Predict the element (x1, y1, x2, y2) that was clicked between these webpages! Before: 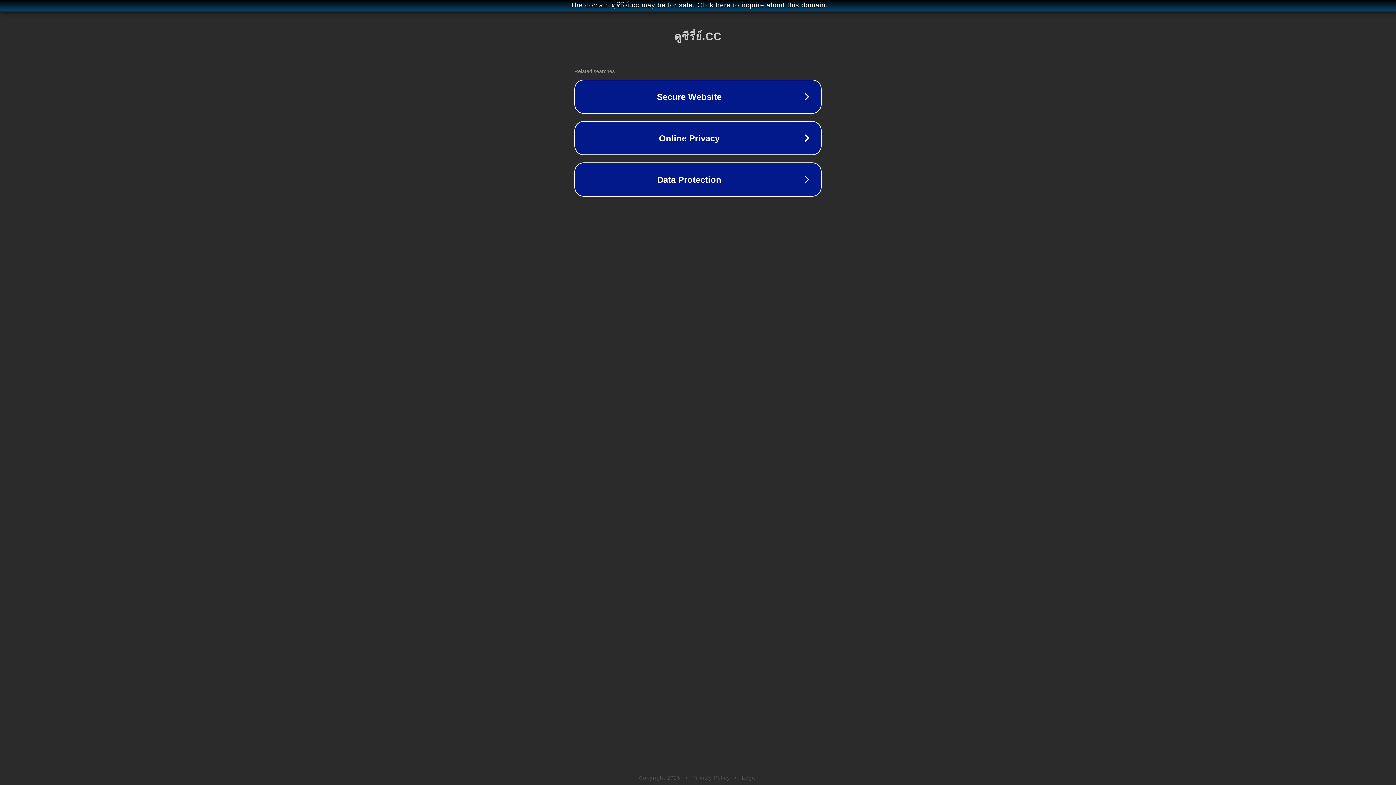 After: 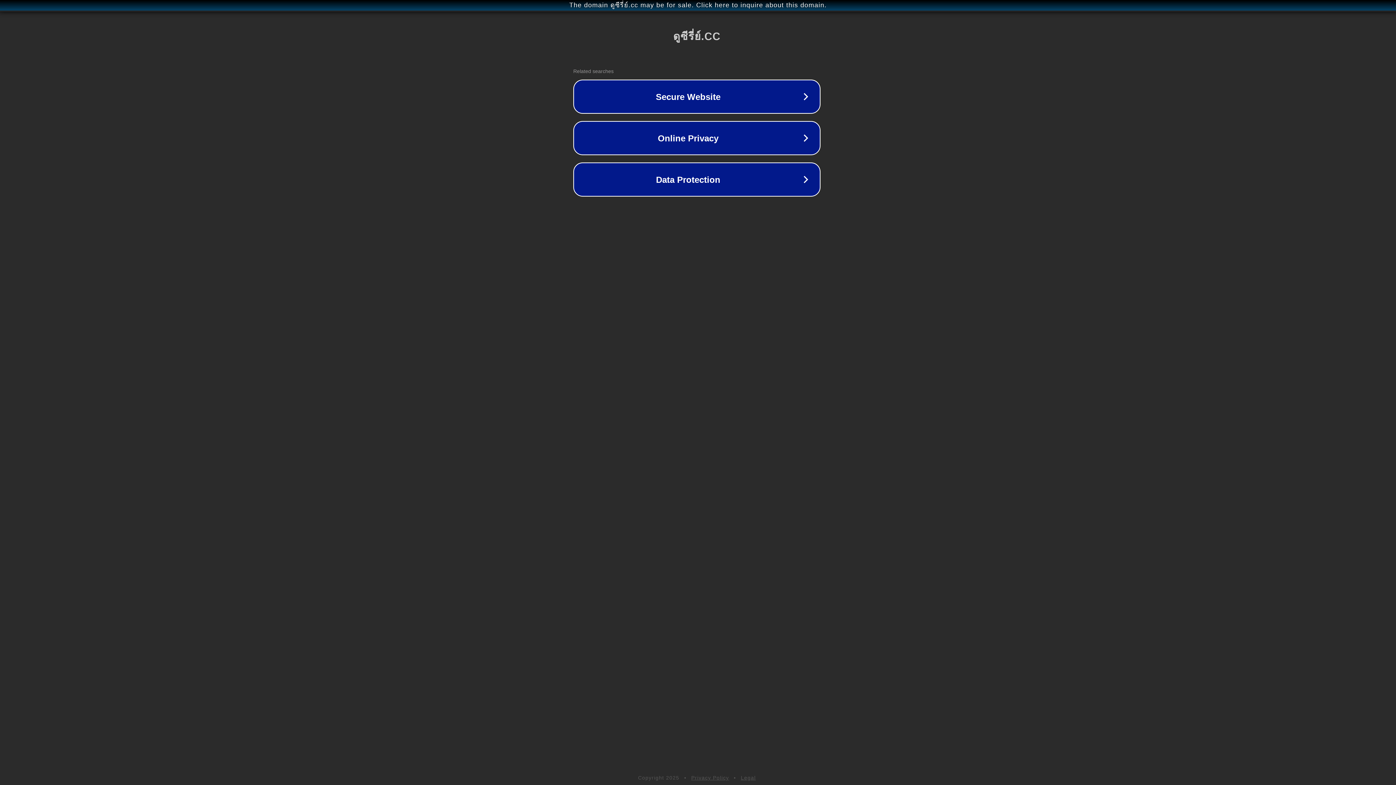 Action: bbox: (1, 1, 1397, 9) label: The domain ดูซีรี่ย์.cc may be for sale. Click here to inquire about this domain.